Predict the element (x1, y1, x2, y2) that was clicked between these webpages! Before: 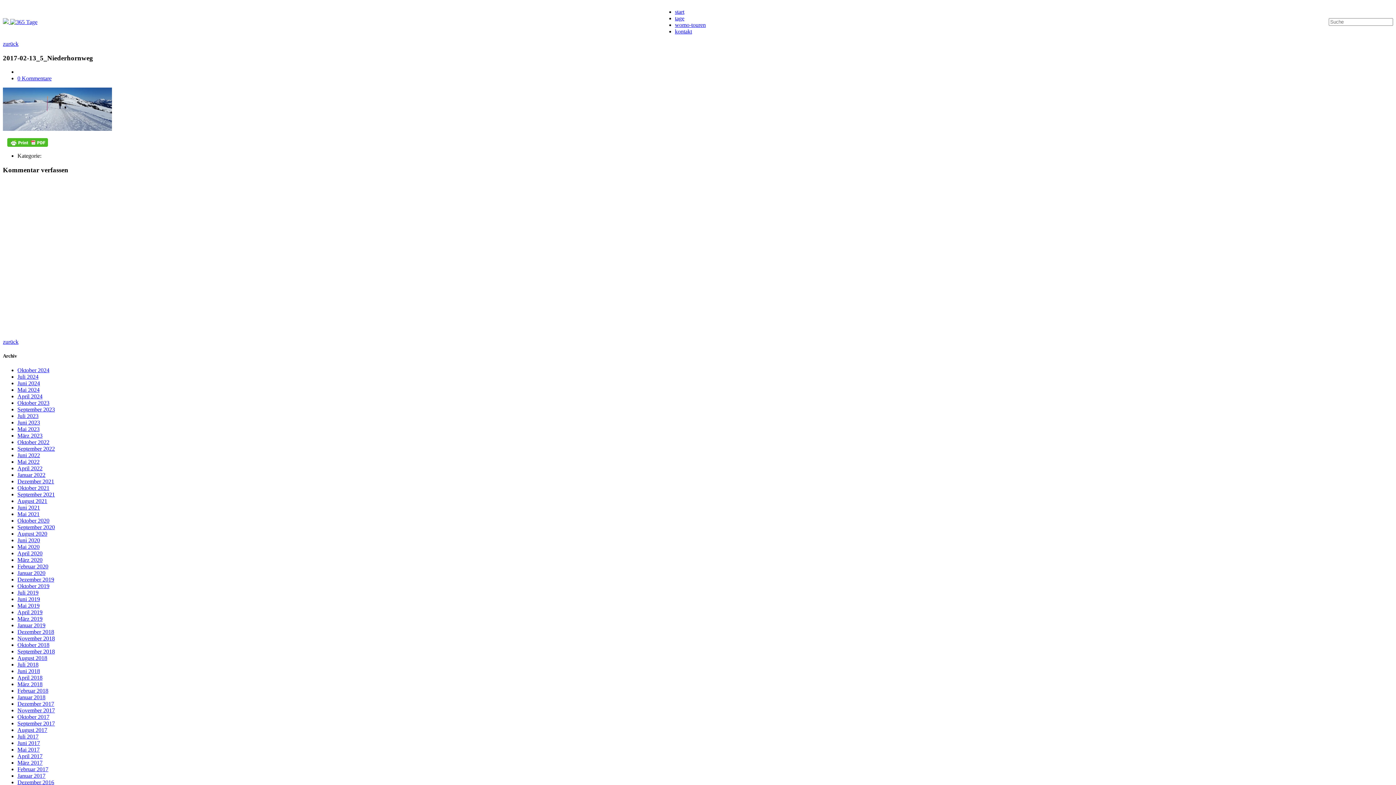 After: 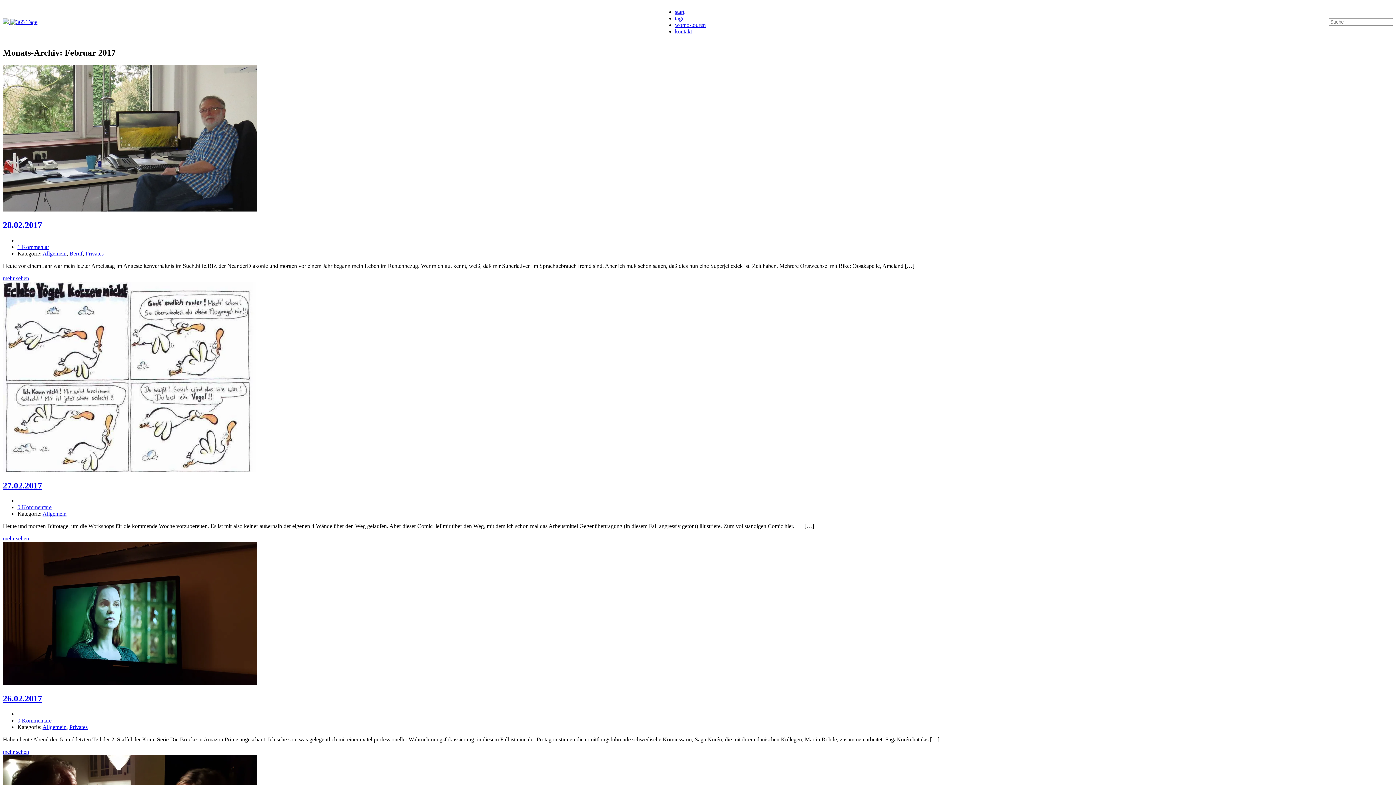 Action: bbox: (17, 766, 48, 772) label: Februar 2017